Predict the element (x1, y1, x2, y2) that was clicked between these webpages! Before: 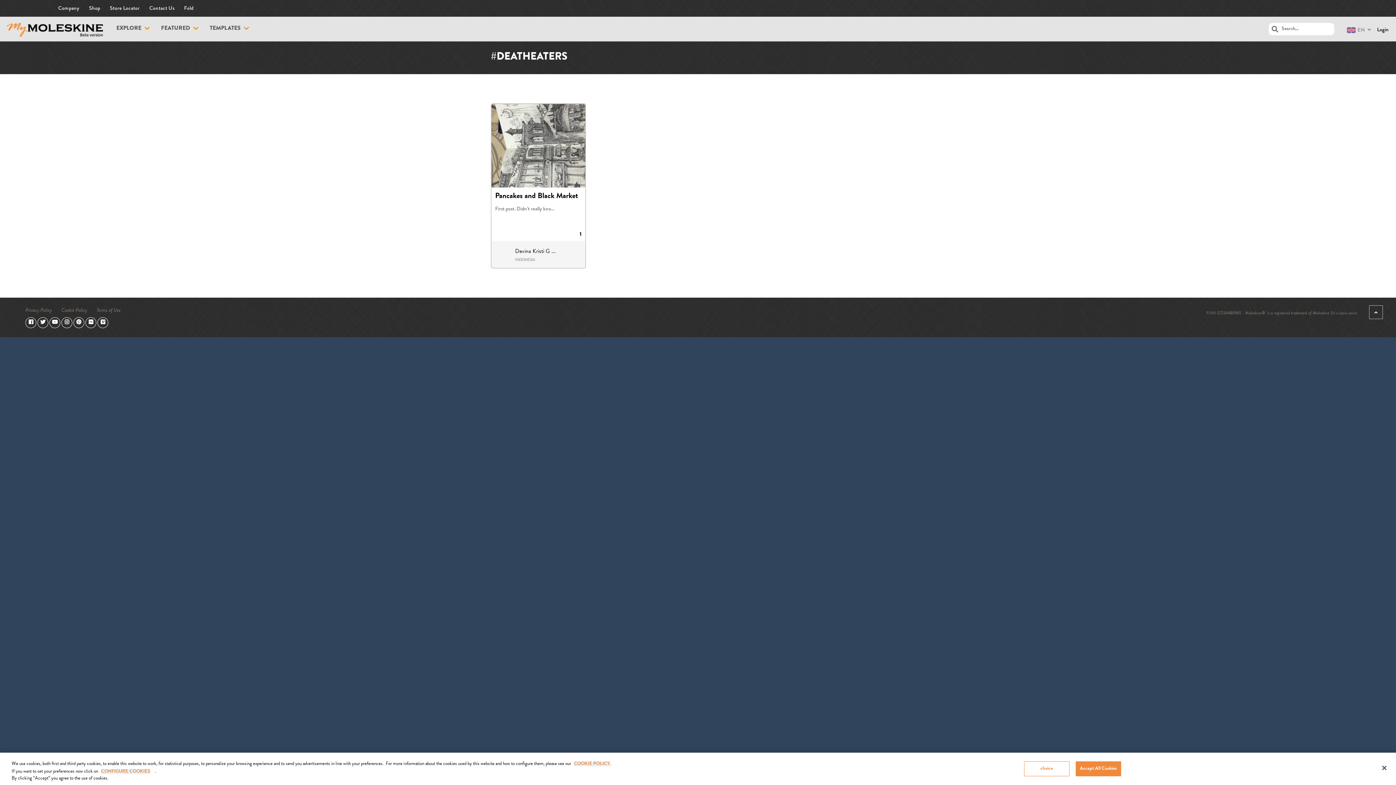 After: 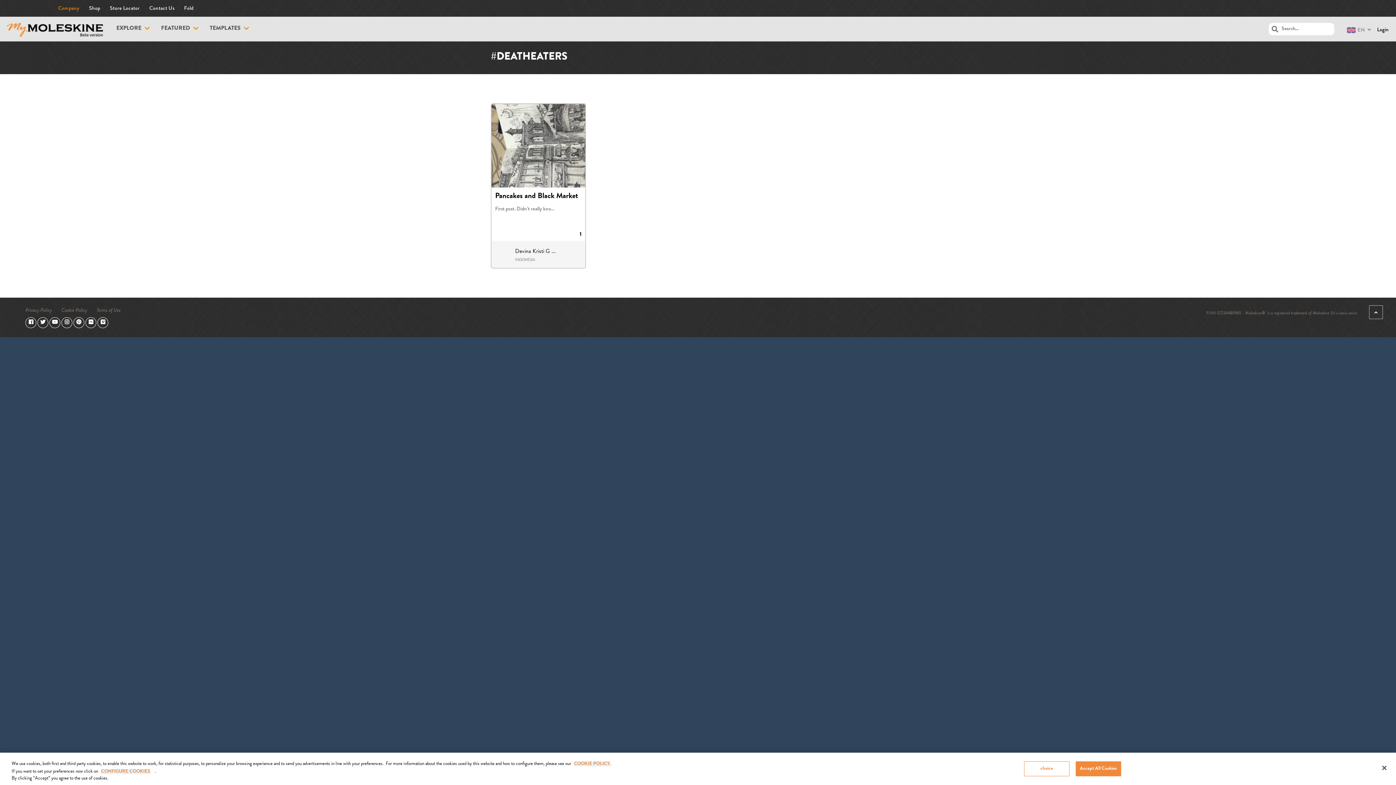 Action: bbox: (58, 0, 79, 16) label: Company